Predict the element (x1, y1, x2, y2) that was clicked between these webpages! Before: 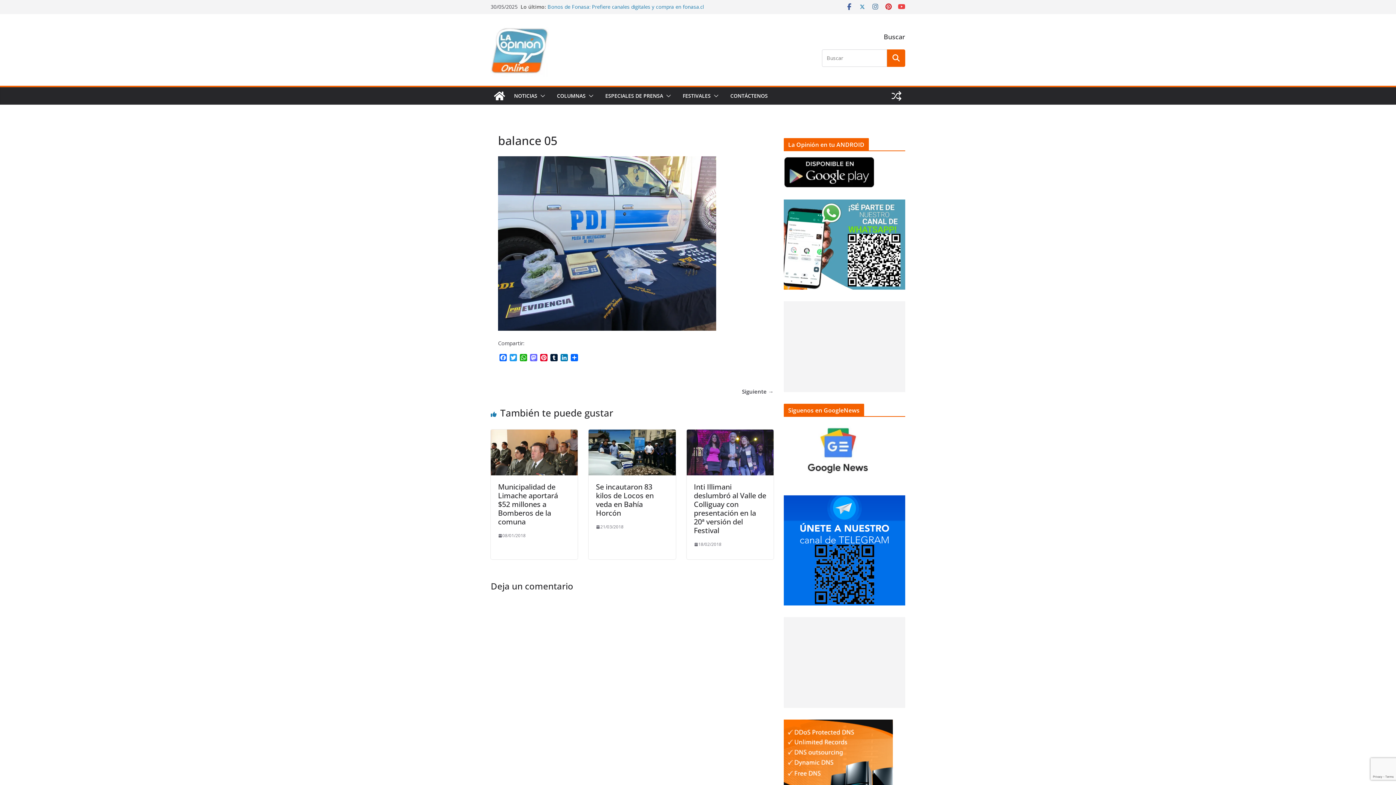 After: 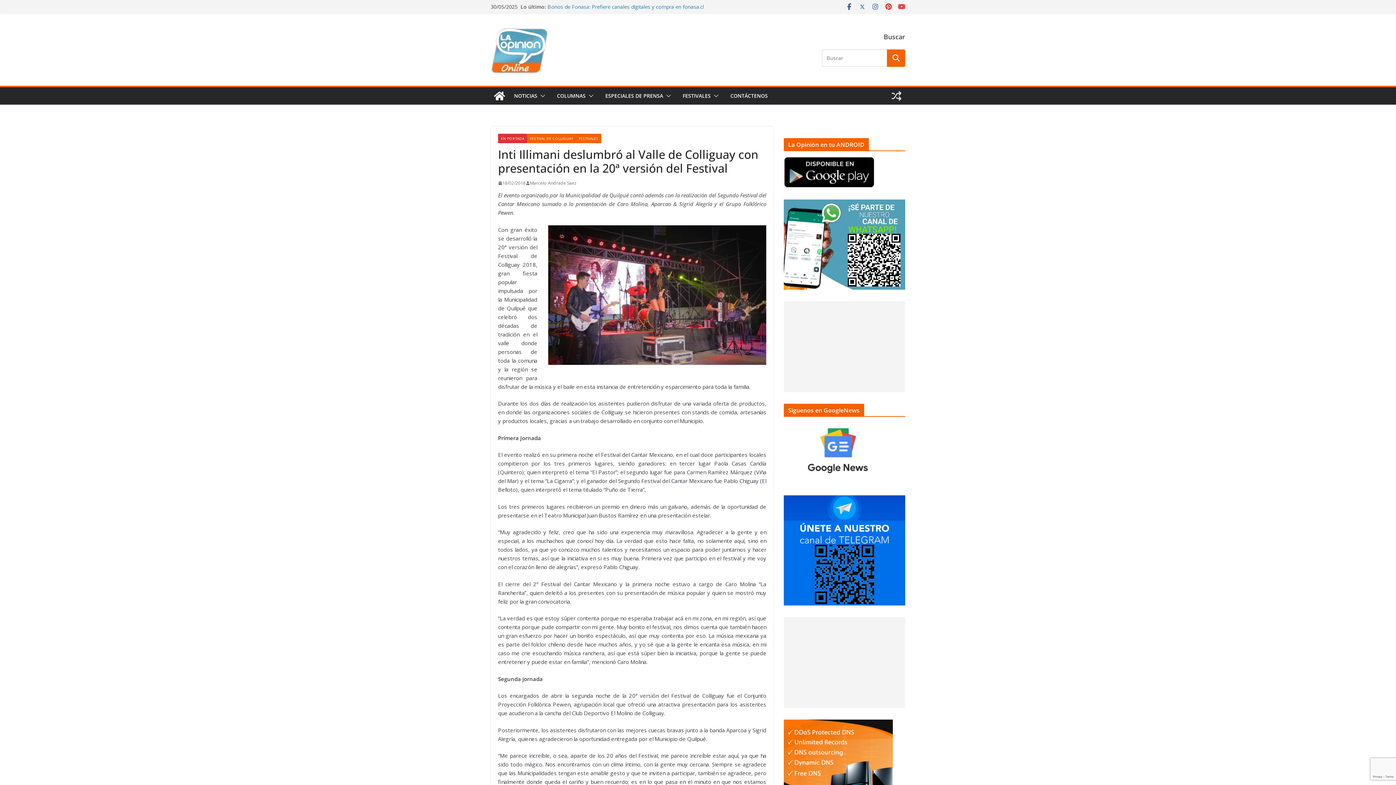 Action: bbox: (686, 430, 773, 437)